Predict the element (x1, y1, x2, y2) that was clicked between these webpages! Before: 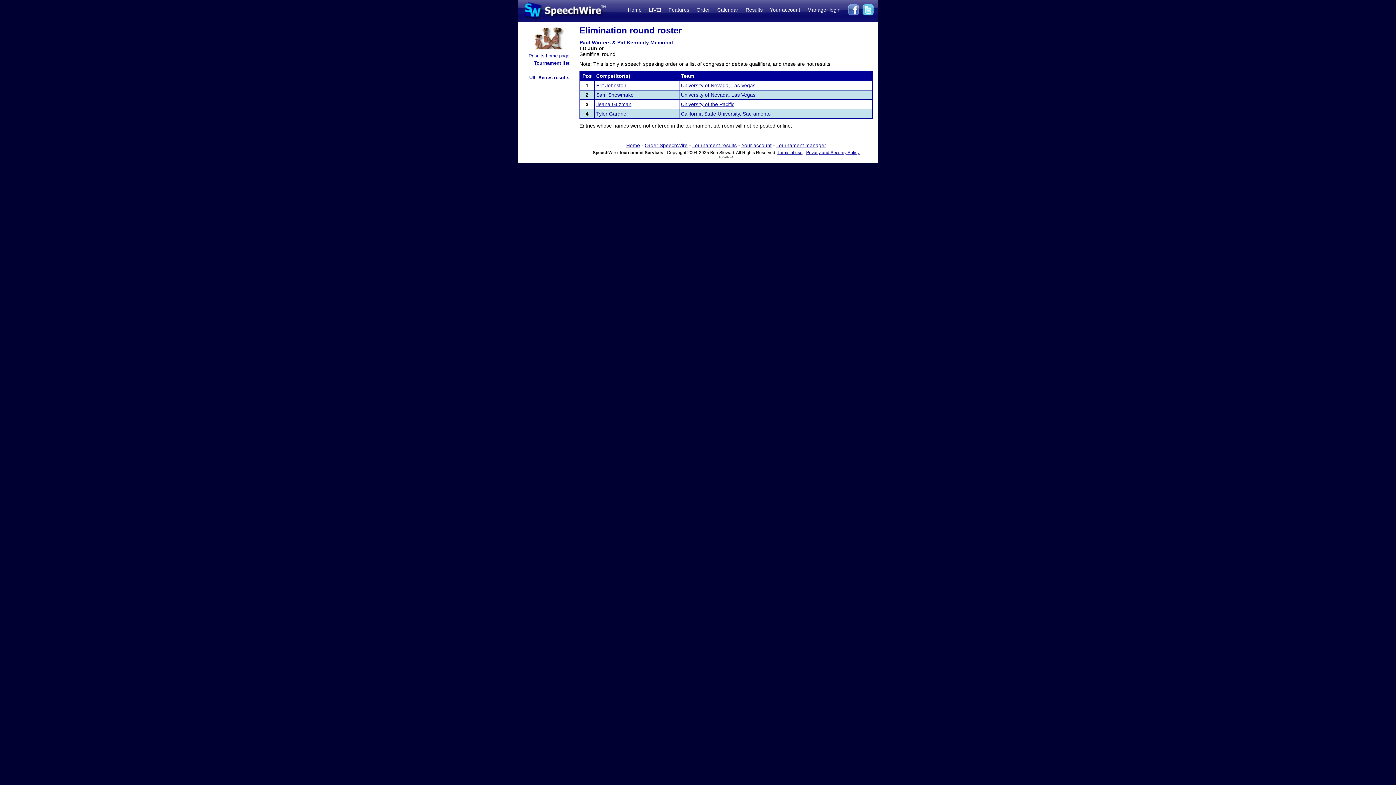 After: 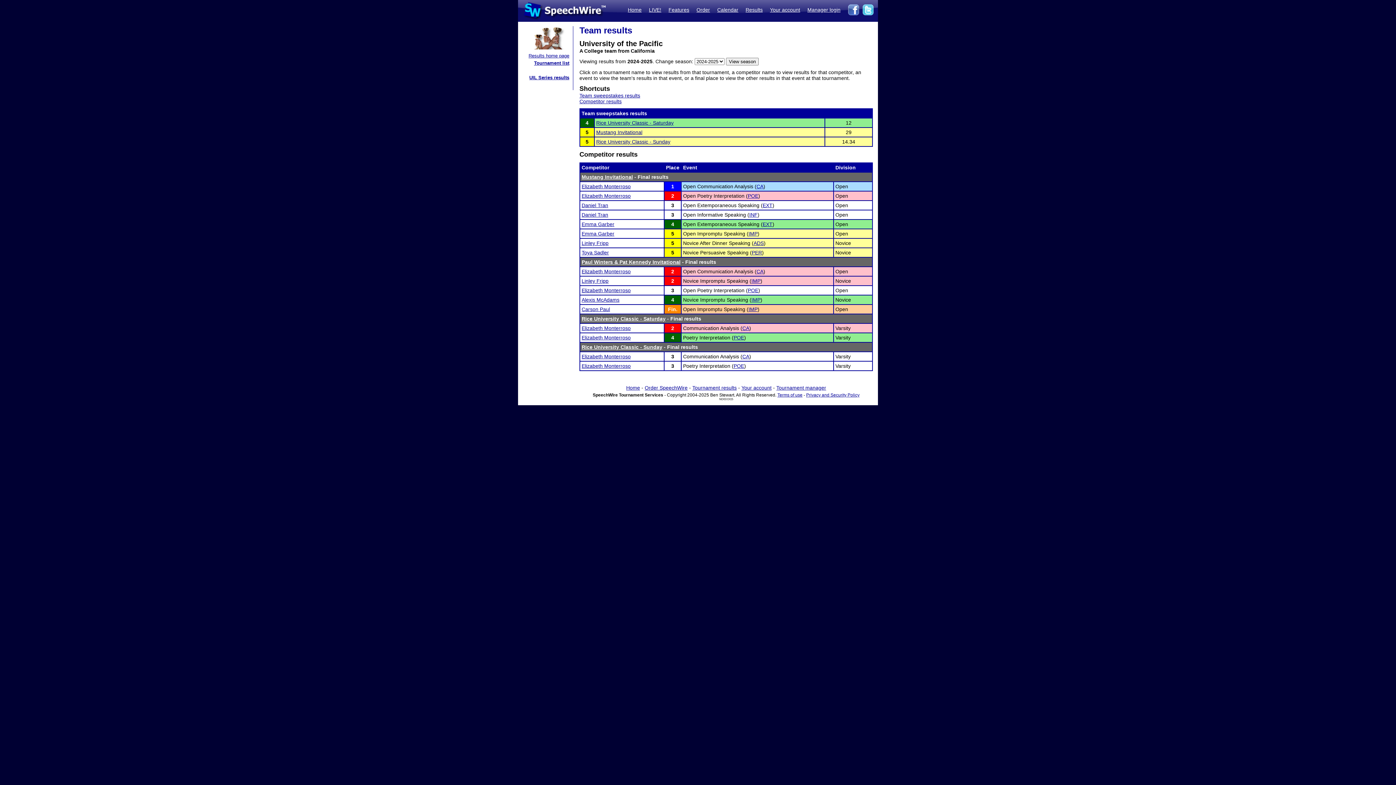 Action: label: University of the Pacific bbox: (681, 101, 734, 107)